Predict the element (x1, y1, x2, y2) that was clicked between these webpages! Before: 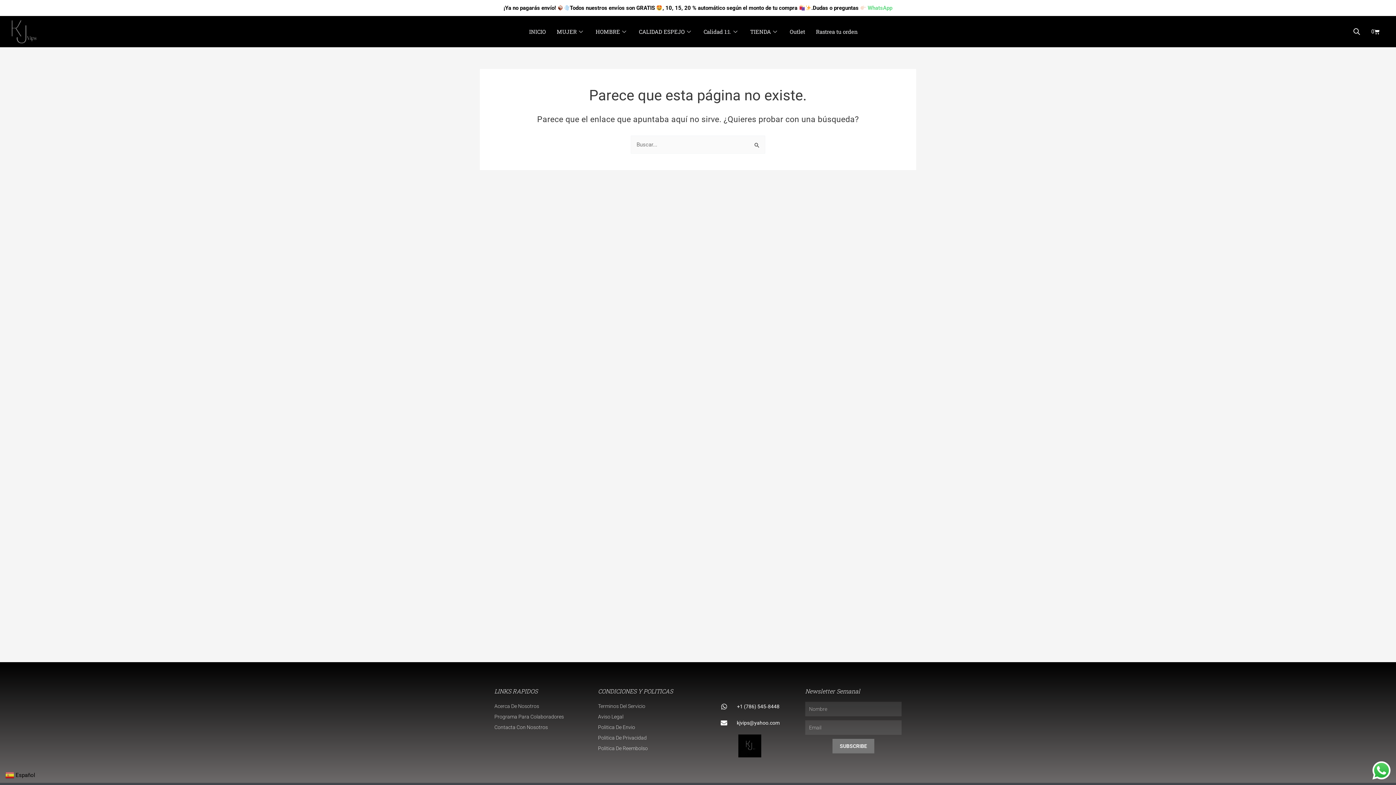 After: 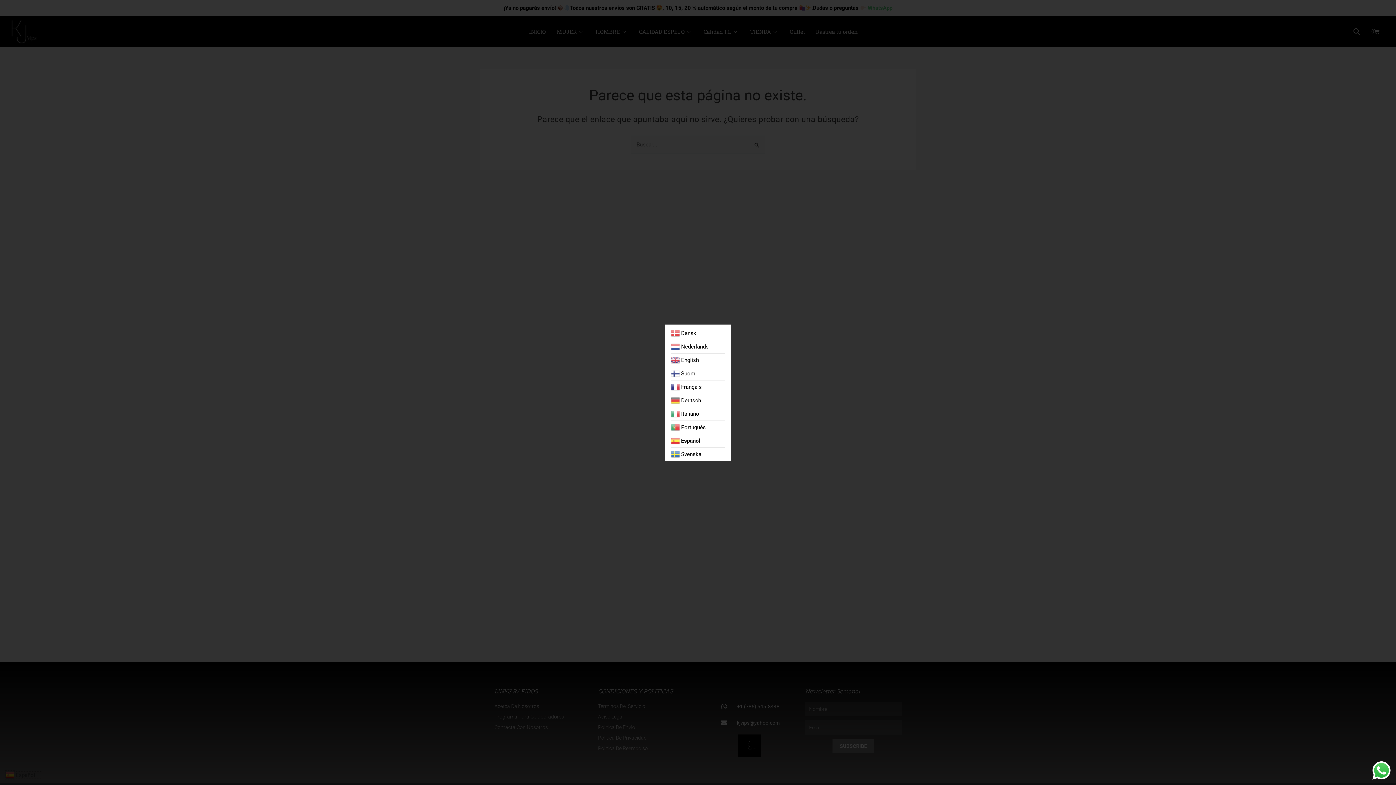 Action: label:  Español▼ bbox: (5, 771, 41, 778)